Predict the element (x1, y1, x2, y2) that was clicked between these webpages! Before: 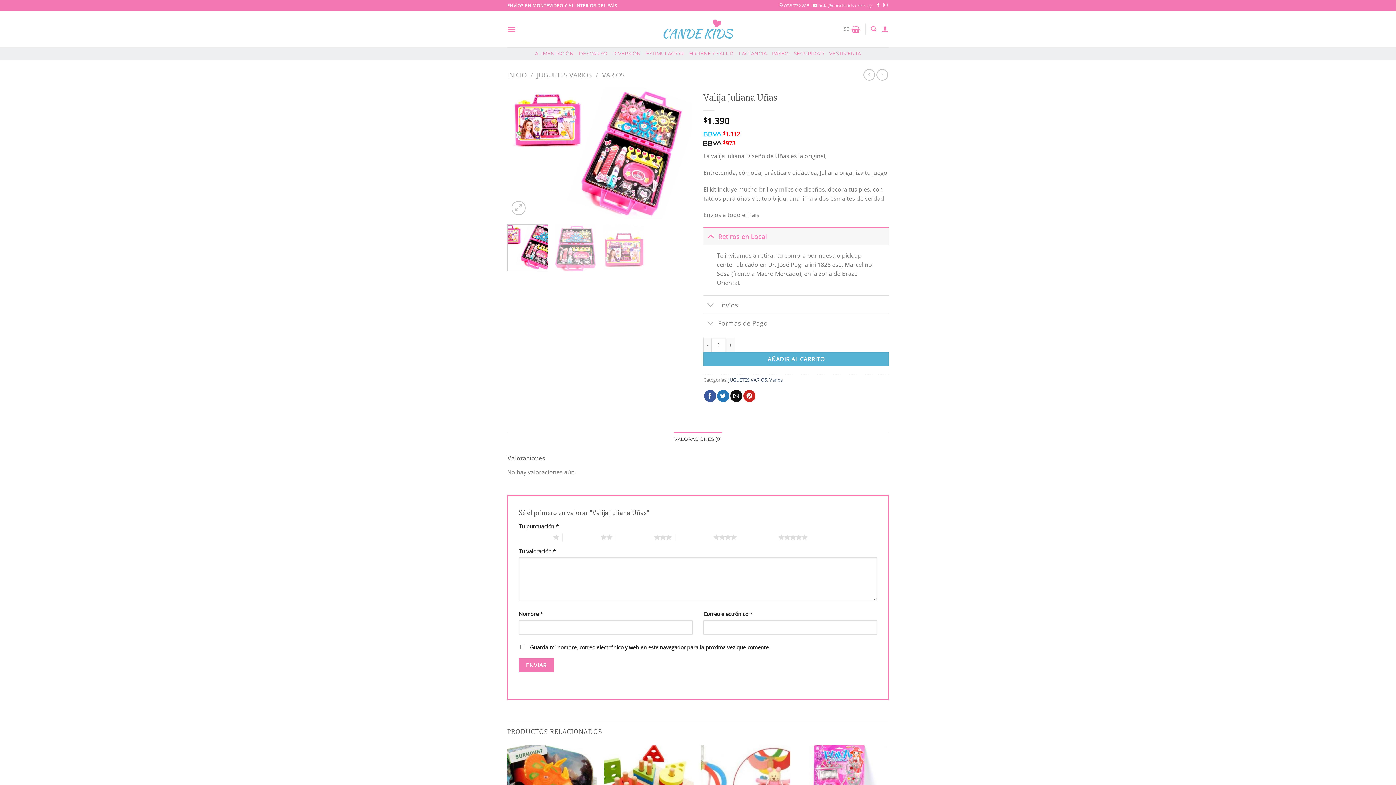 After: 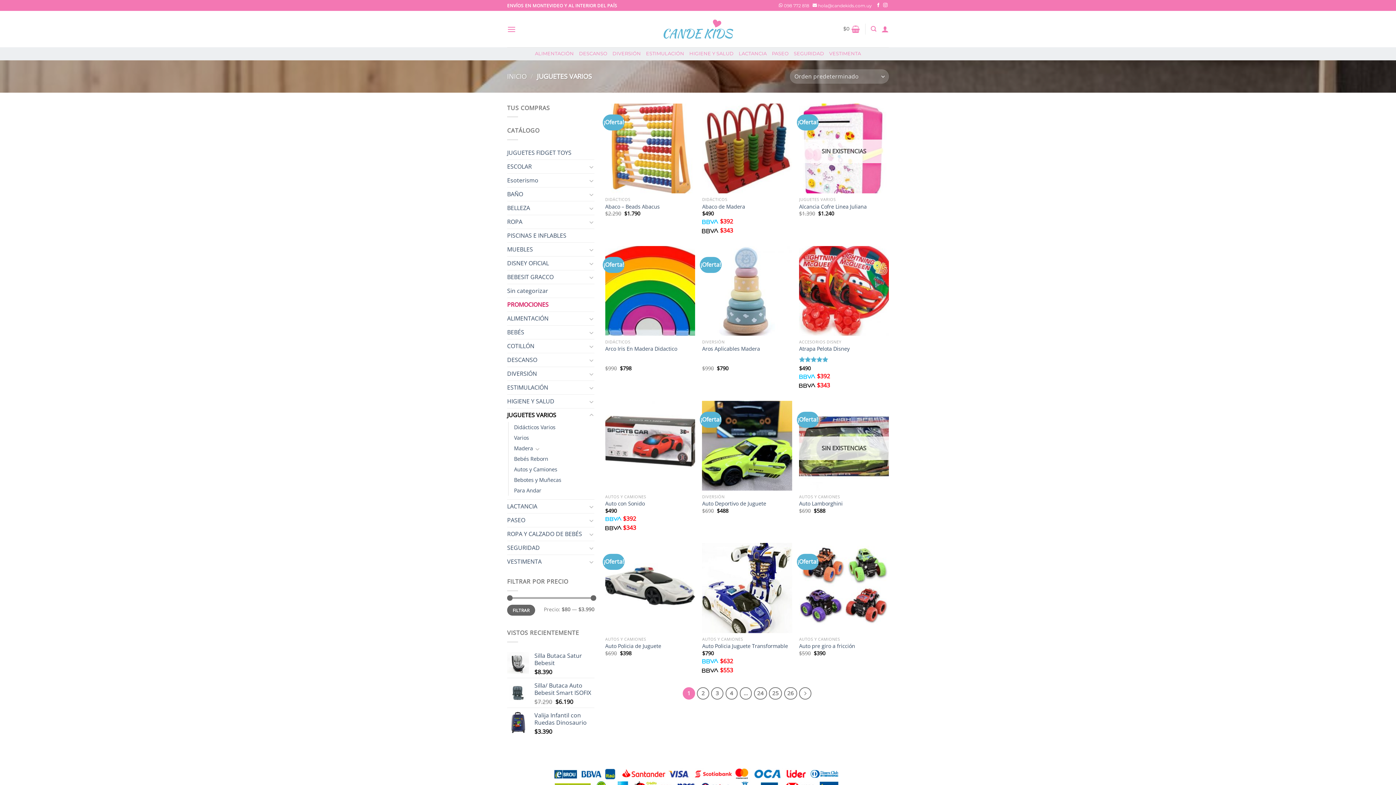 Action: bbox: (728, 376, 767, 383) label: JUGUETES VARIOS